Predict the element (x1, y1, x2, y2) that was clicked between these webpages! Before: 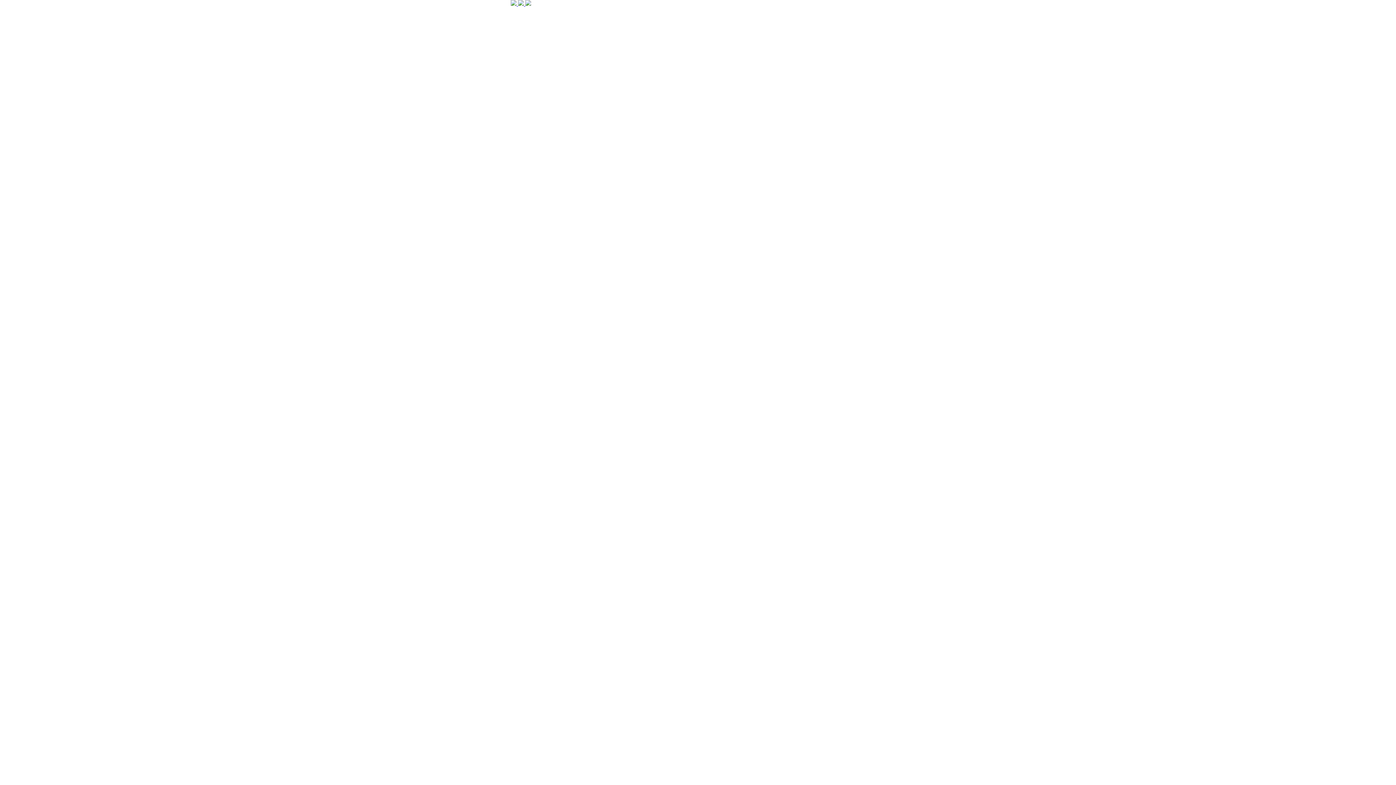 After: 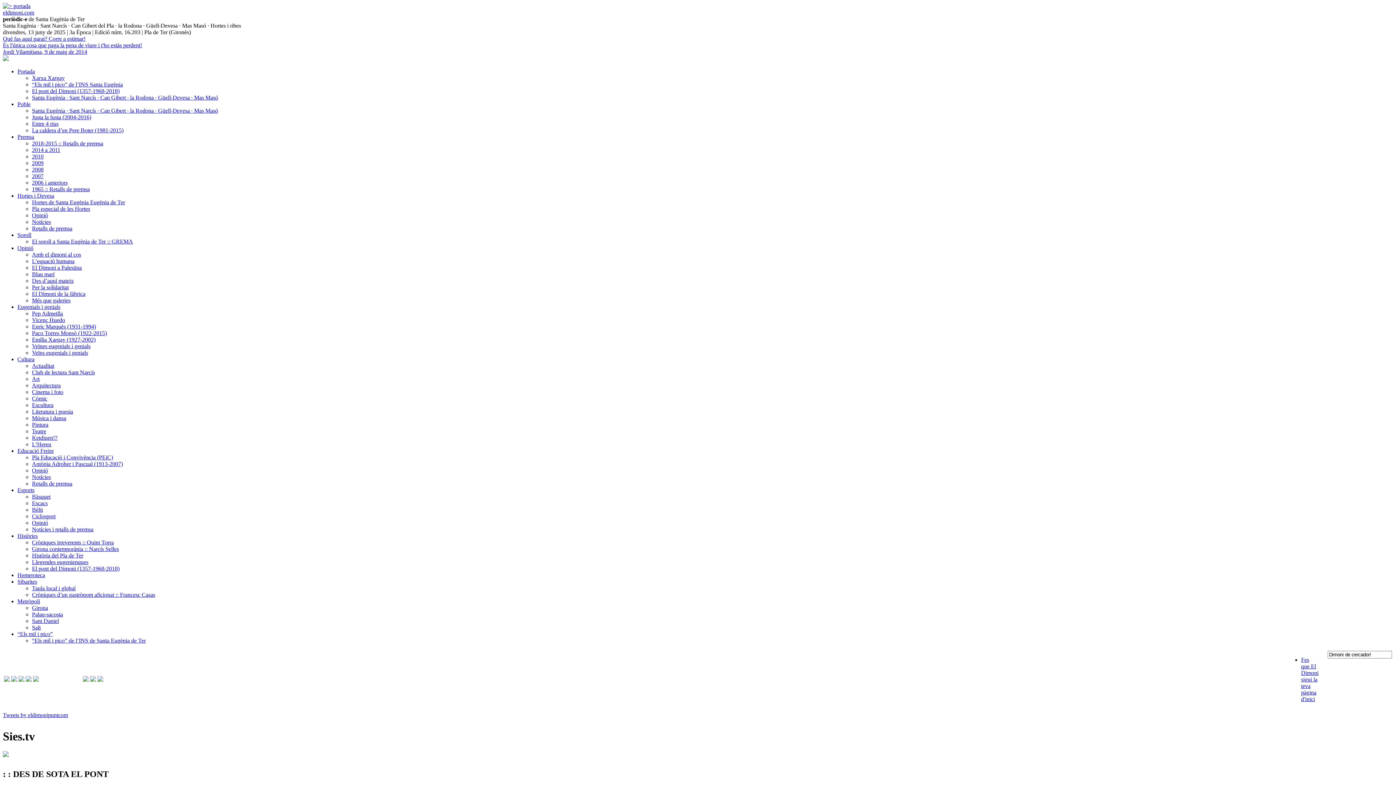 Action: bbox: (525, 0, 531, 6)